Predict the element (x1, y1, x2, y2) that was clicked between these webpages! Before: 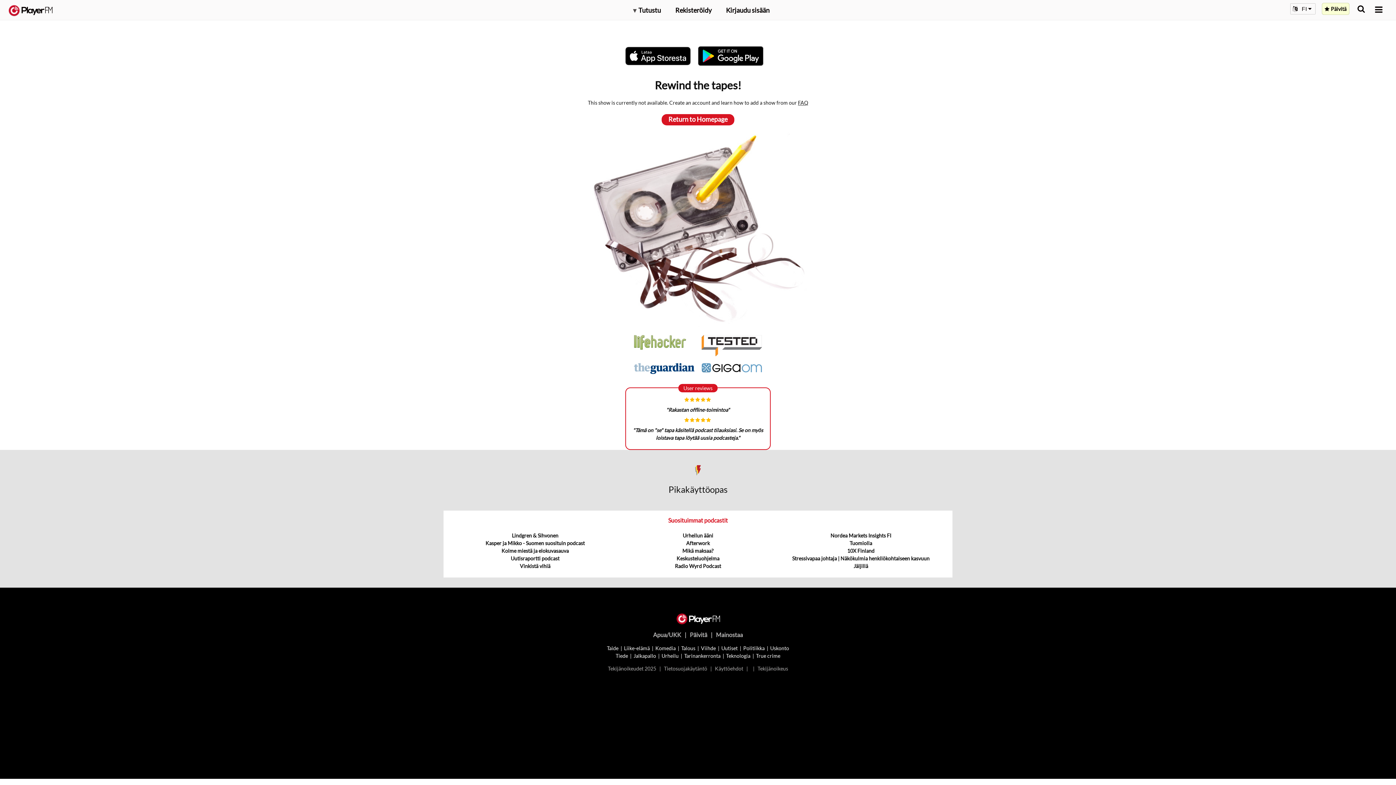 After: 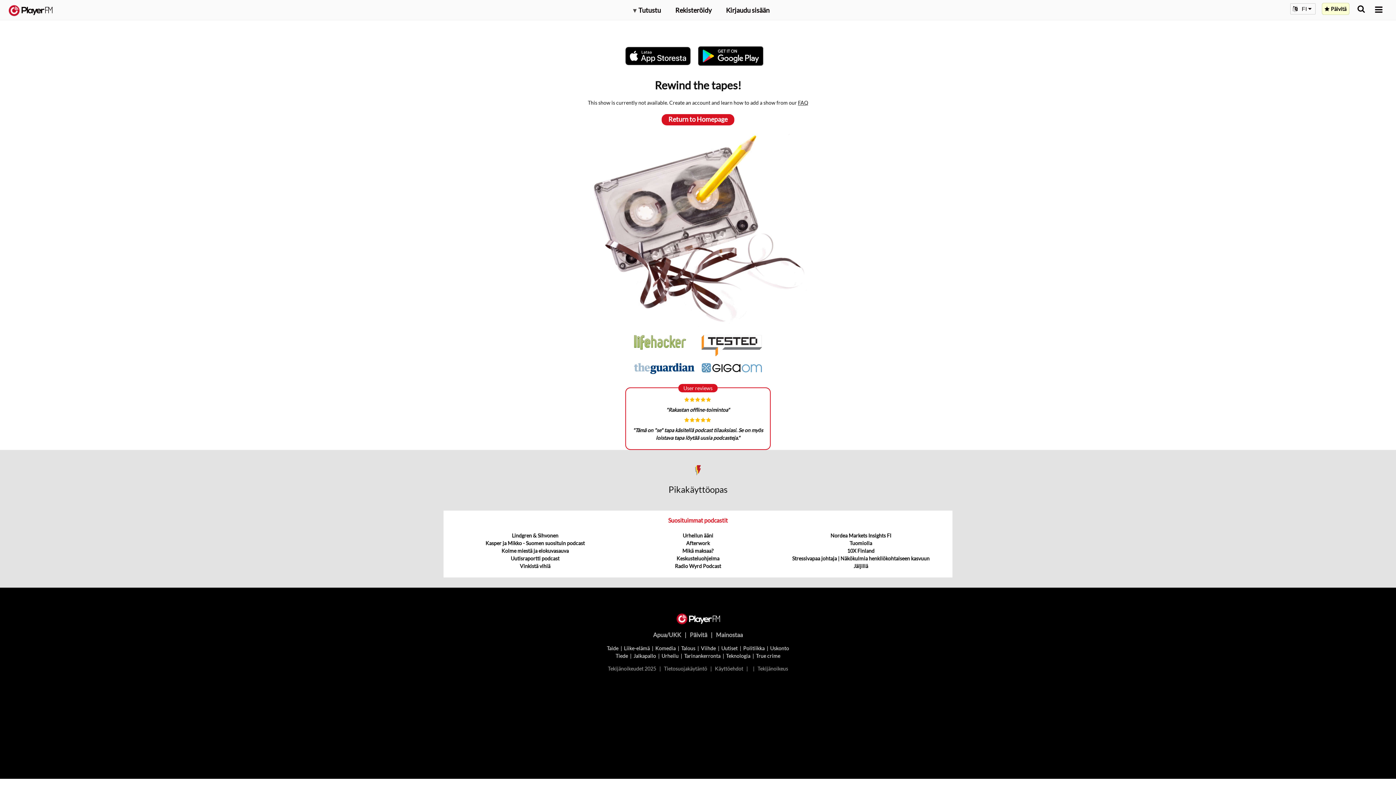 Action: bbox: (625, 43, 698, 68)